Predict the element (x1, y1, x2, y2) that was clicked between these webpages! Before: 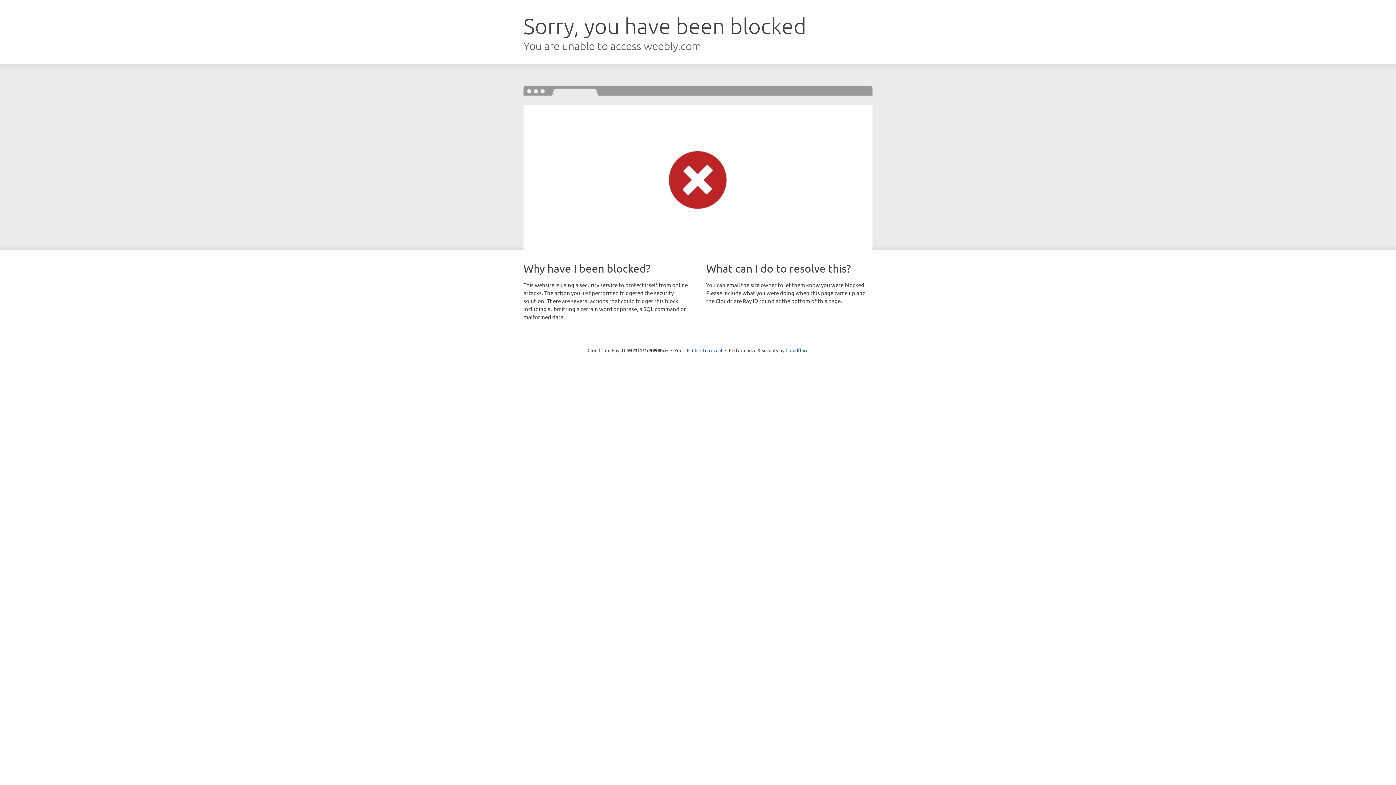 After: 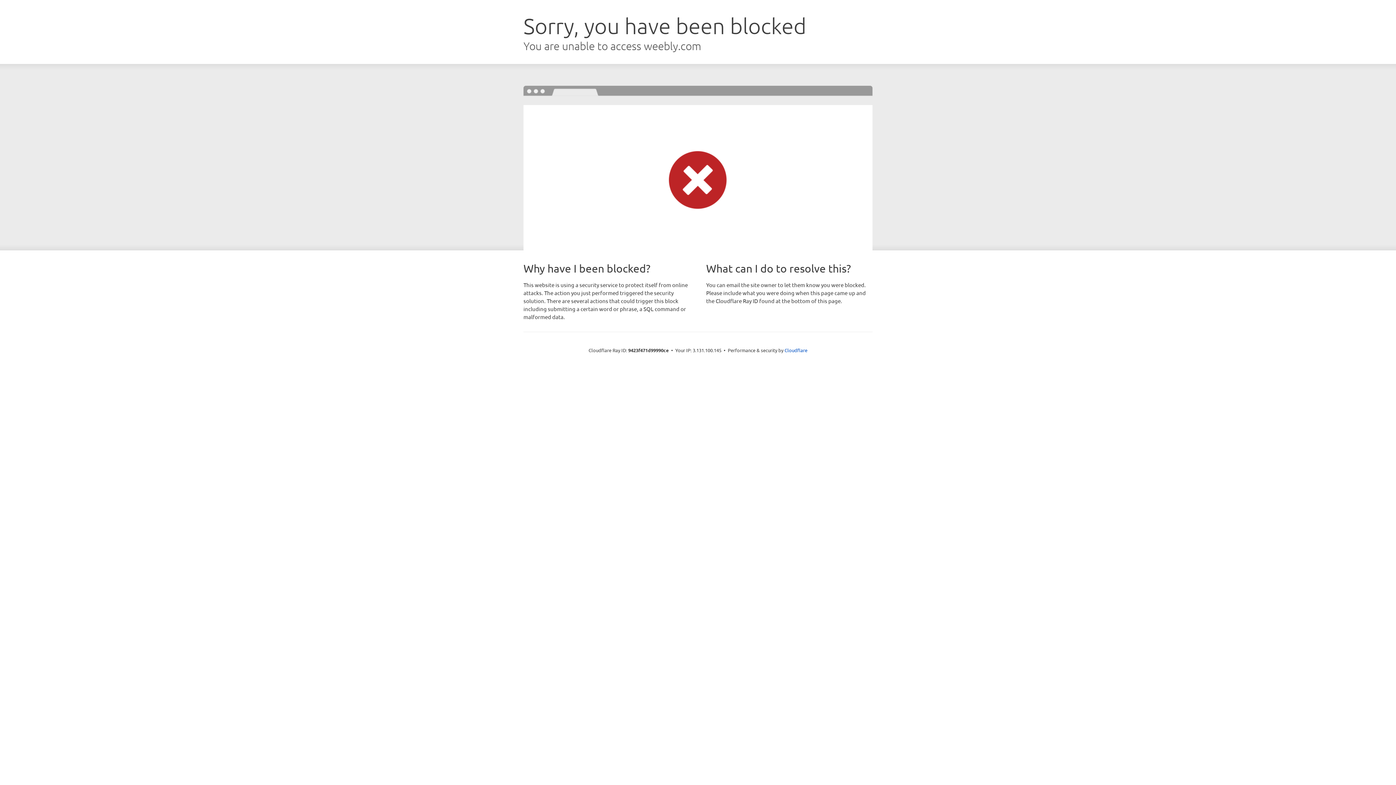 Action: label: Click to reveal bbox: (692, 346, 722, 353)